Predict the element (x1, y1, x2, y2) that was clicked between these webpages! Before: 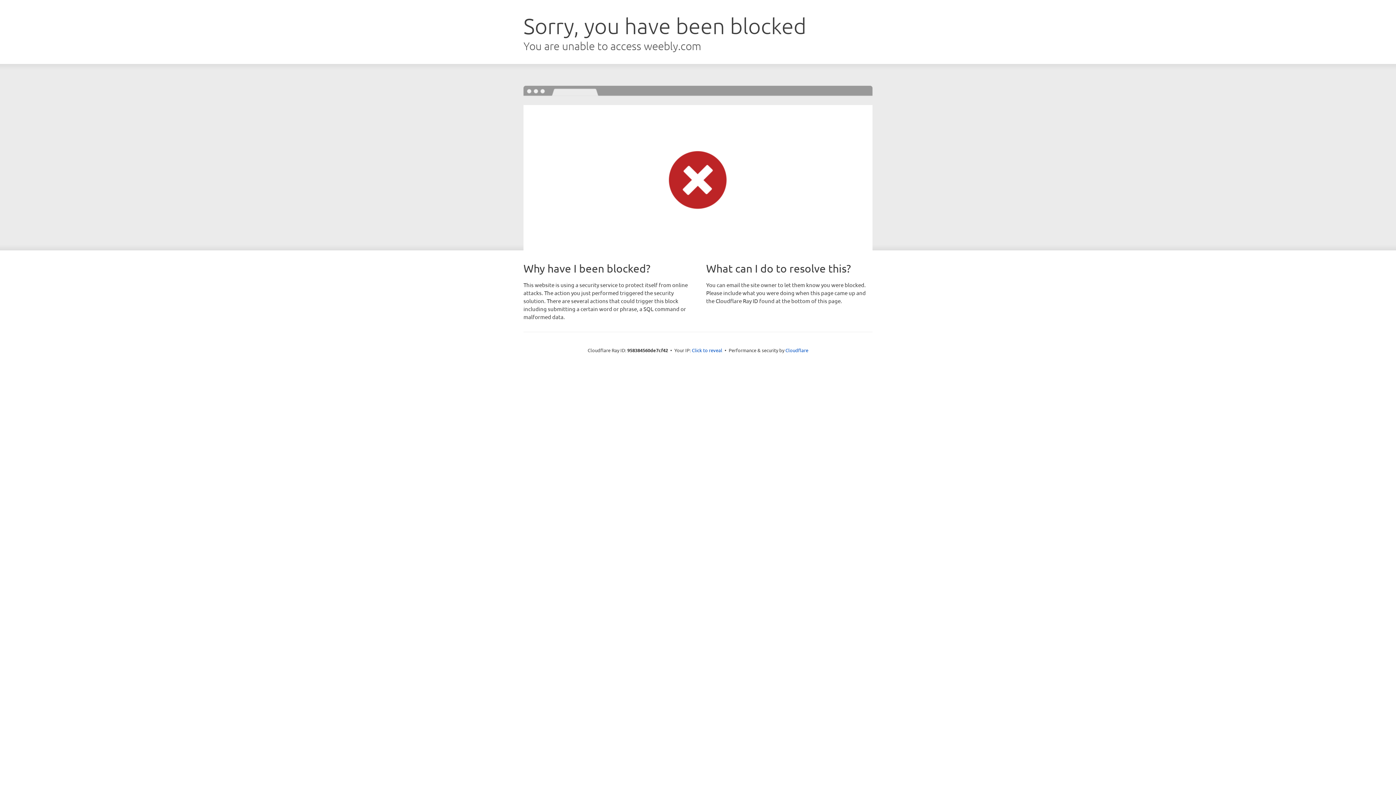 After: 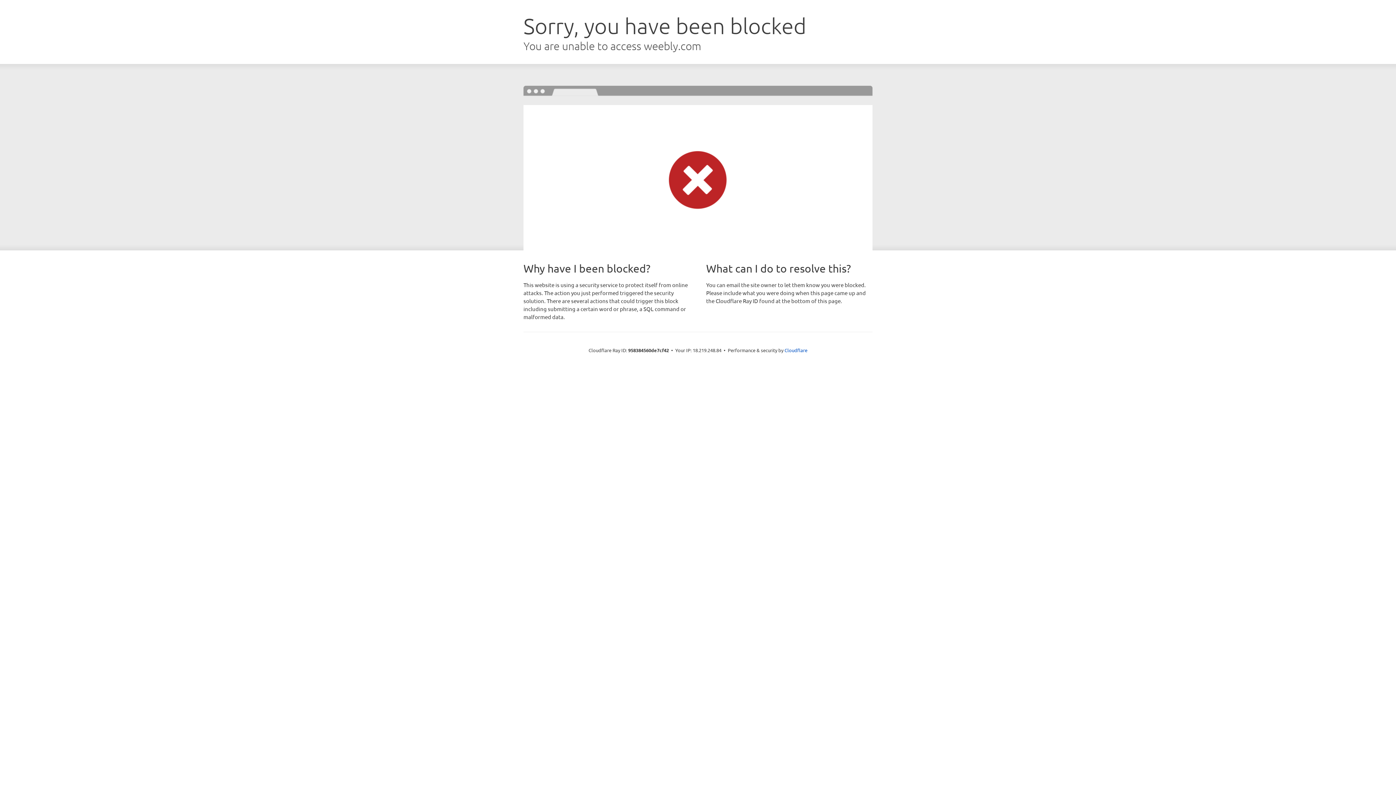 Action: label: Click to reveal bbox: (692, 346, 722, 353)